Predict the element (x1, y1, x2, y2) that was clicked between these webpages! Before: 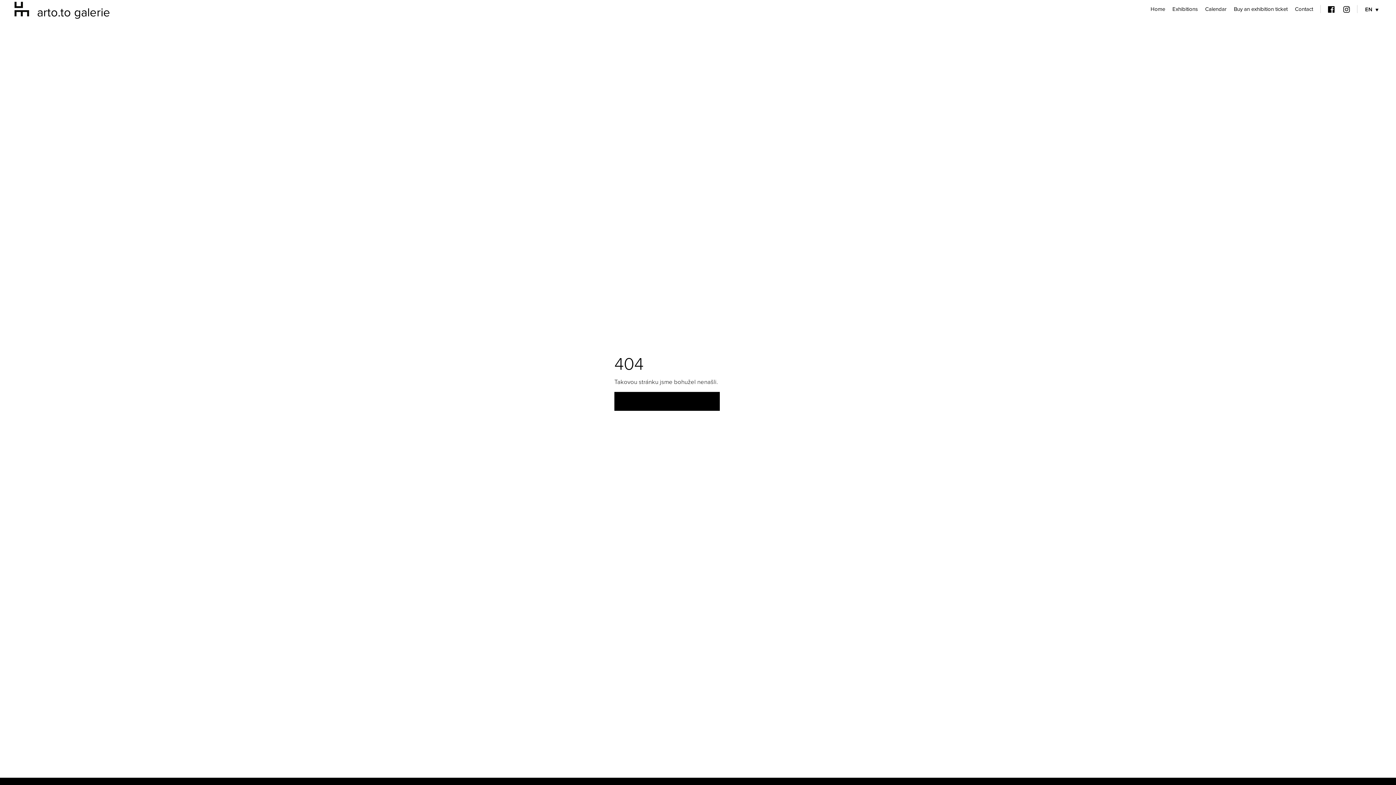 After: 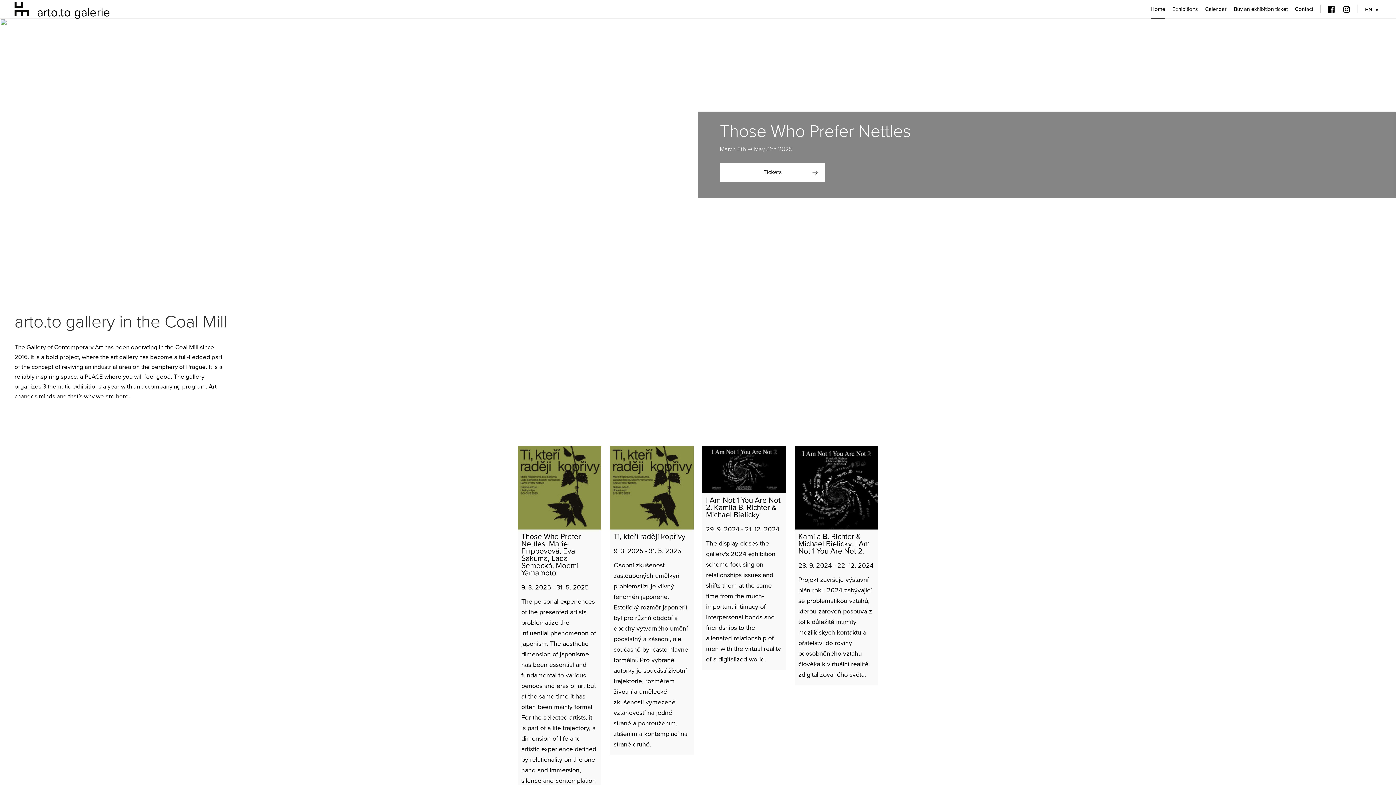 Action: bbox: (614, 392, 720, 411) label: Home